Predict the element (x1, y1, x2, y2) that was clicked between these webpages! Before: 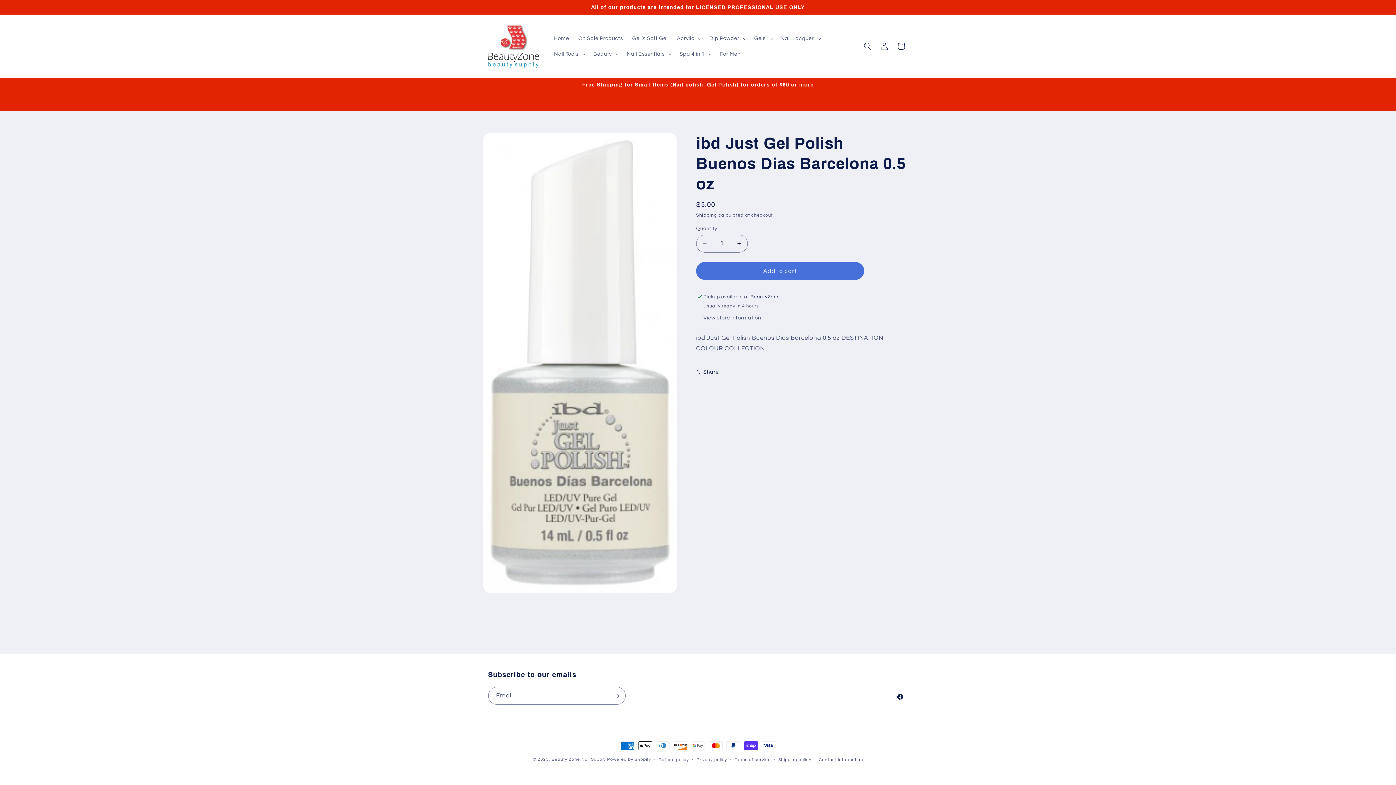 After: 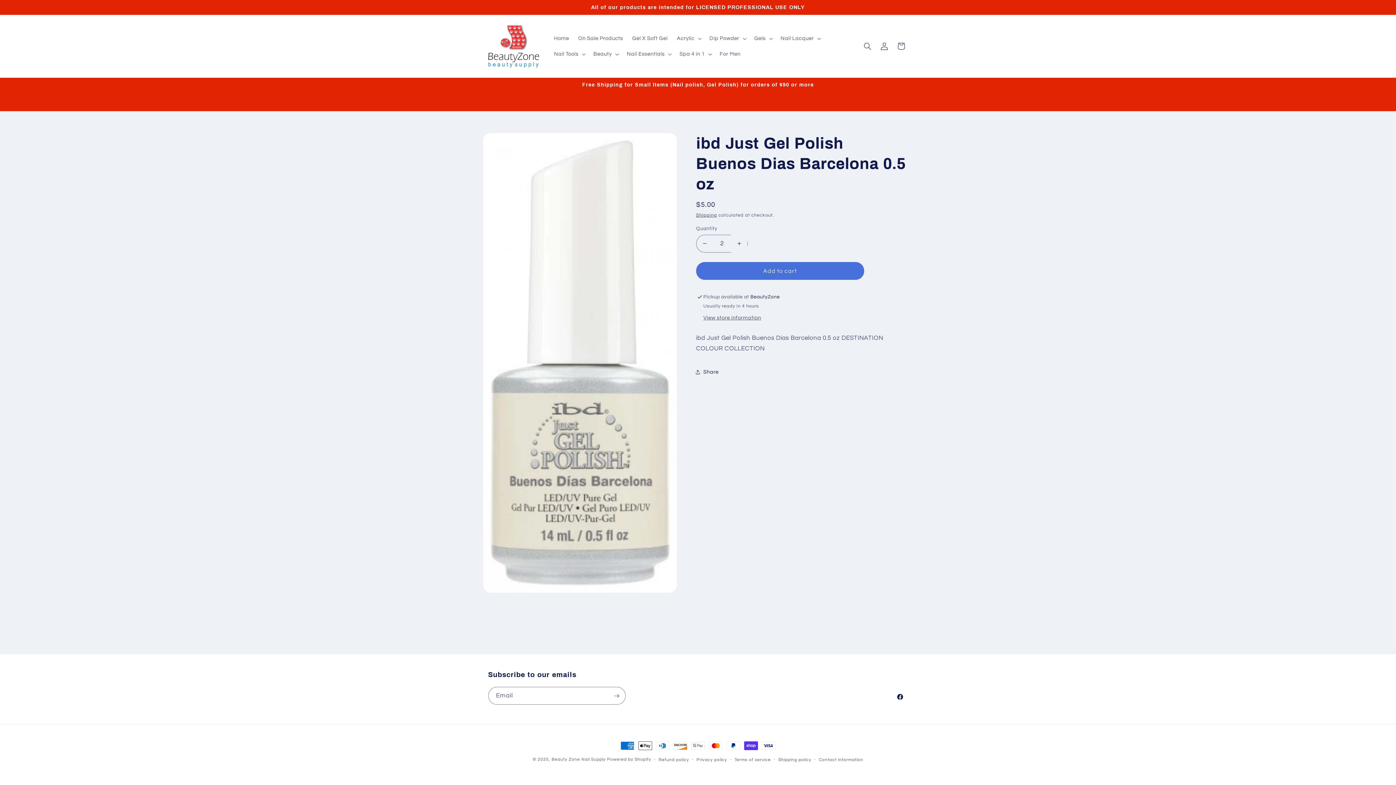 Action: label: Increase quantity for ibd Just Gel Polish Buenos Dias Barcelona 0.5 oz bbox: (731, 234, 747, 252)